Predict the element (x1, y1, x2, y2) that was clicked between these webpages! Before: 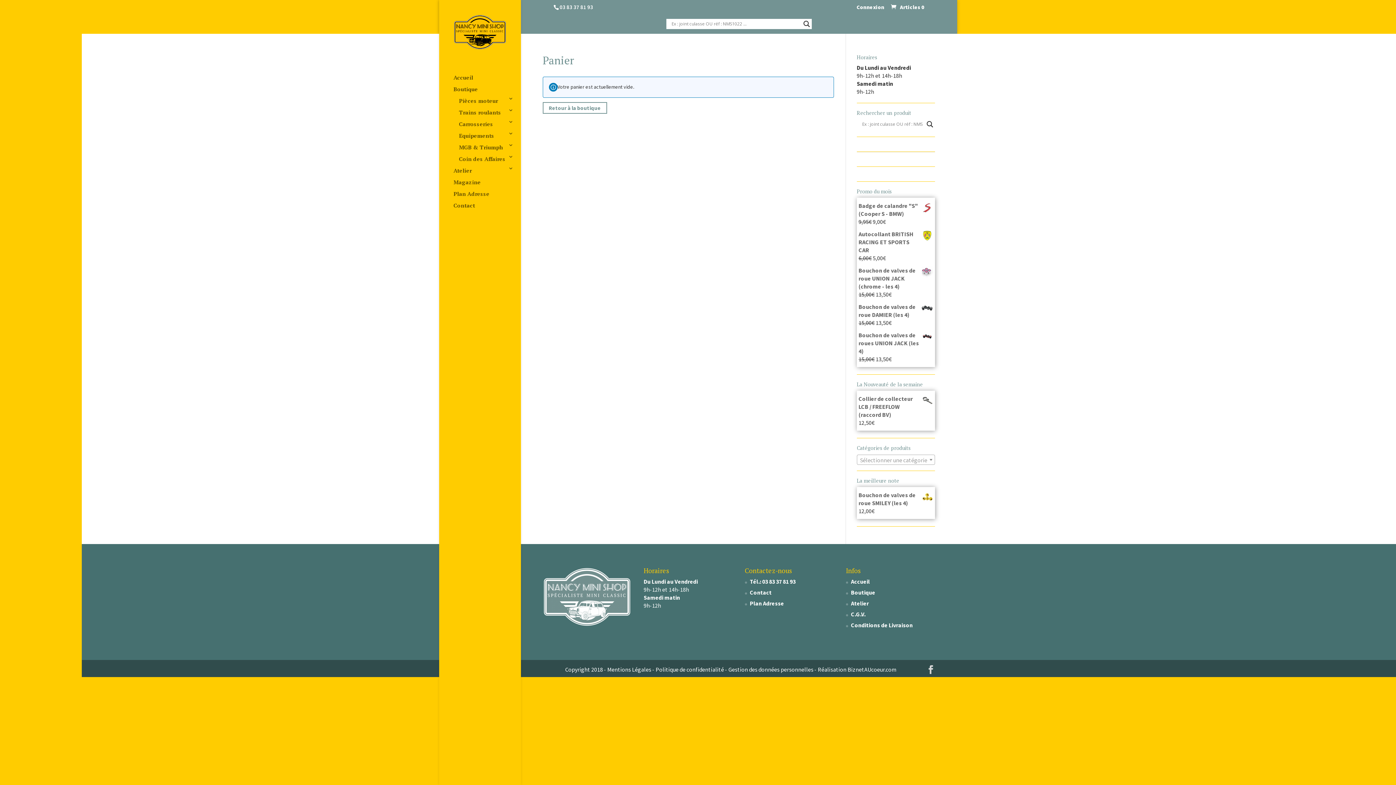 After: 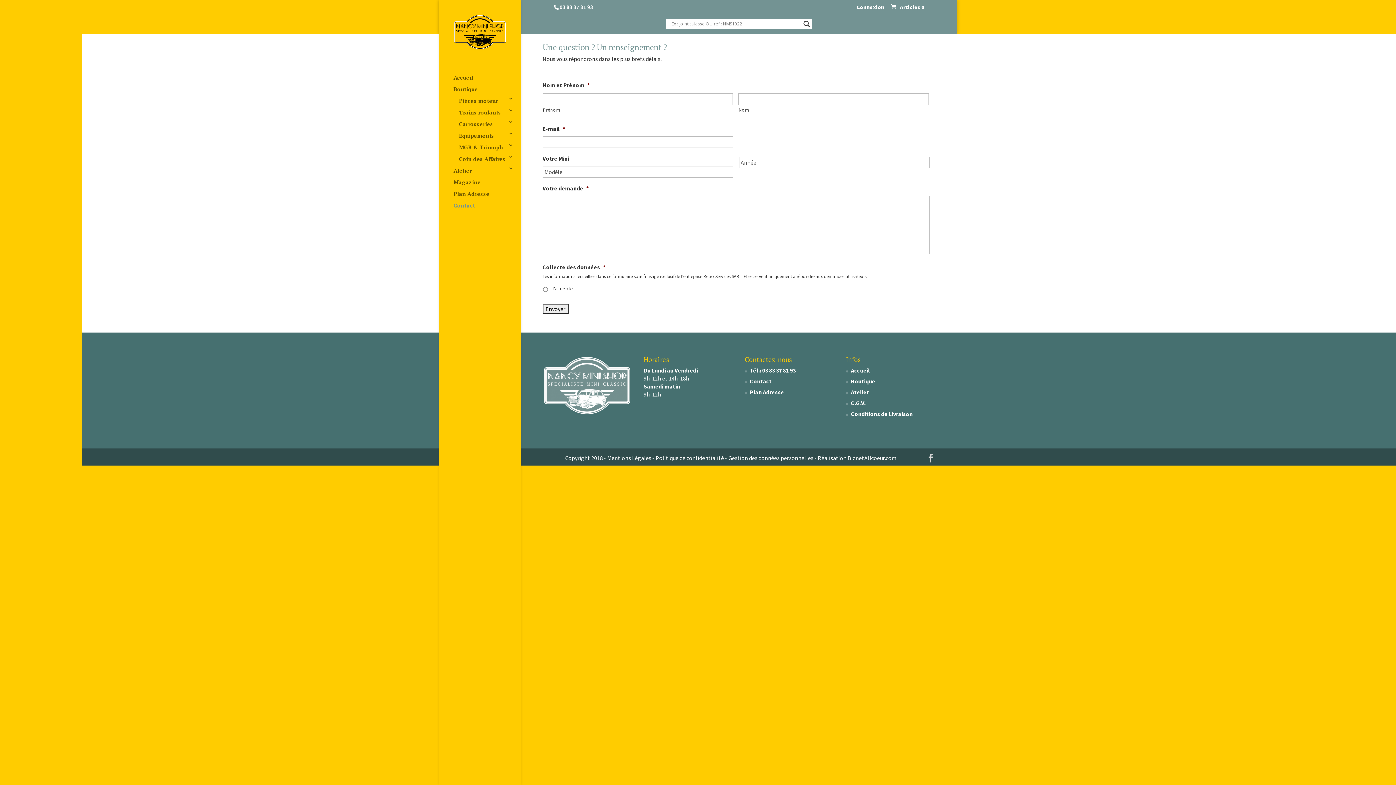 Action: bbox: (453, 199, 520, 210) label: Contact